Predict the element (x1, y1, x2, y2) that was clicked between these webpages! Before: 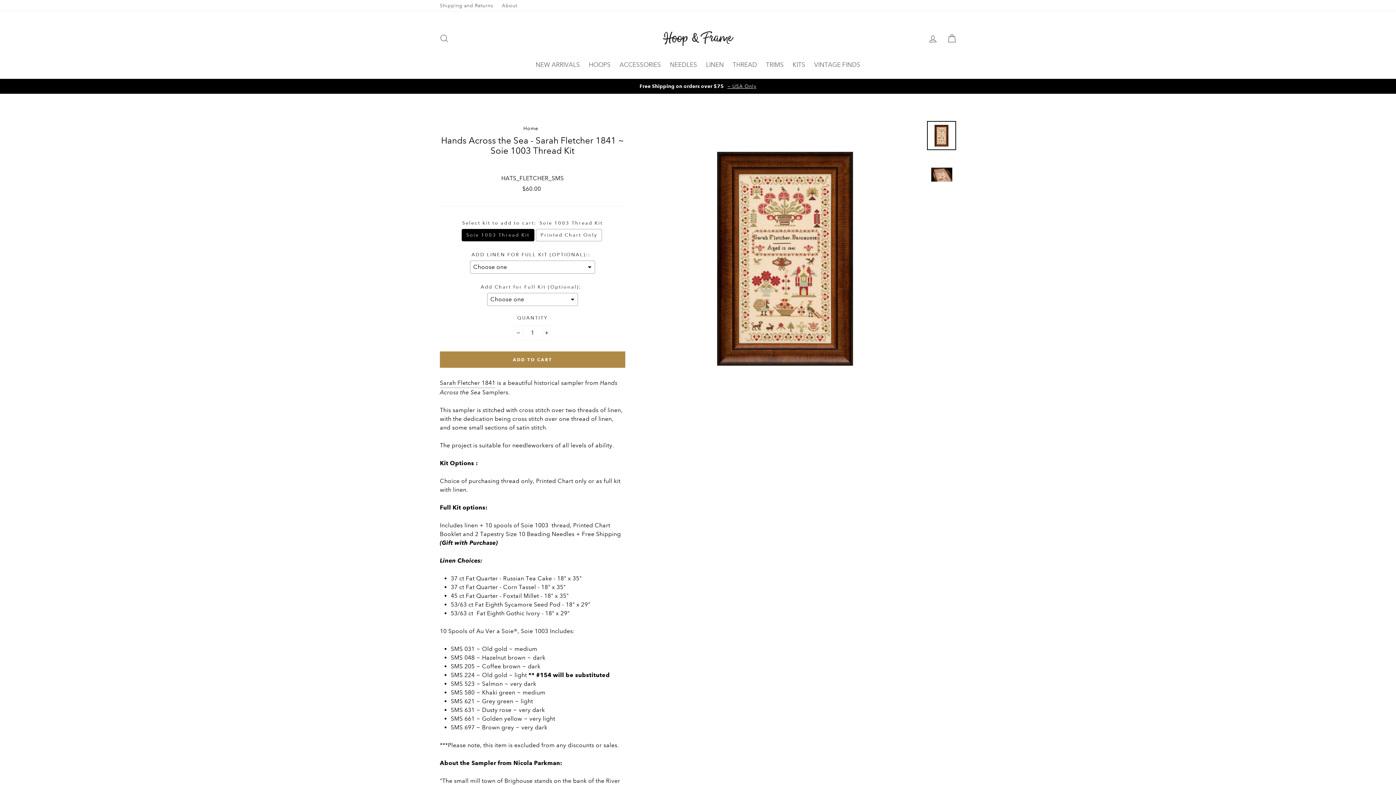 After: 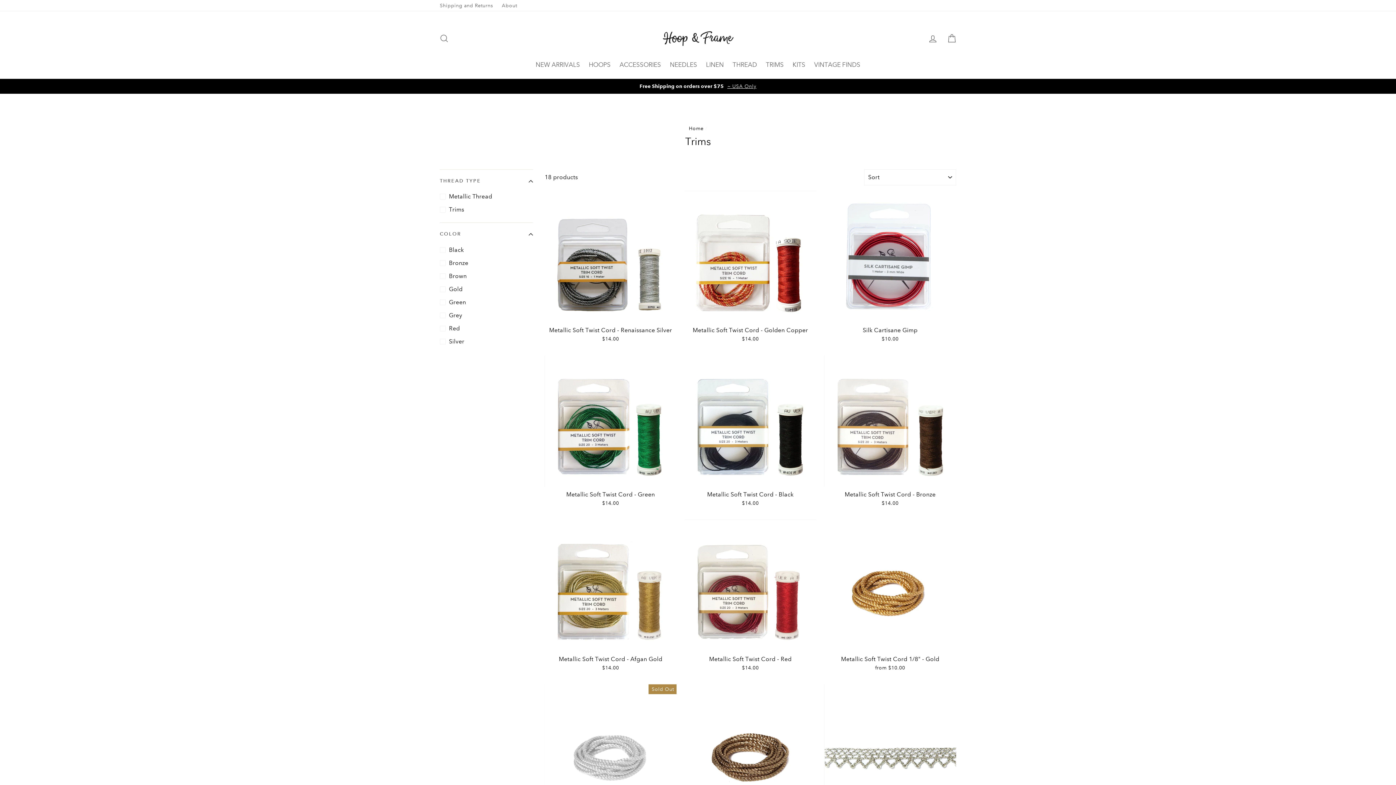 Action: bbox: (762, 58, 787, 71) label: TRIMS